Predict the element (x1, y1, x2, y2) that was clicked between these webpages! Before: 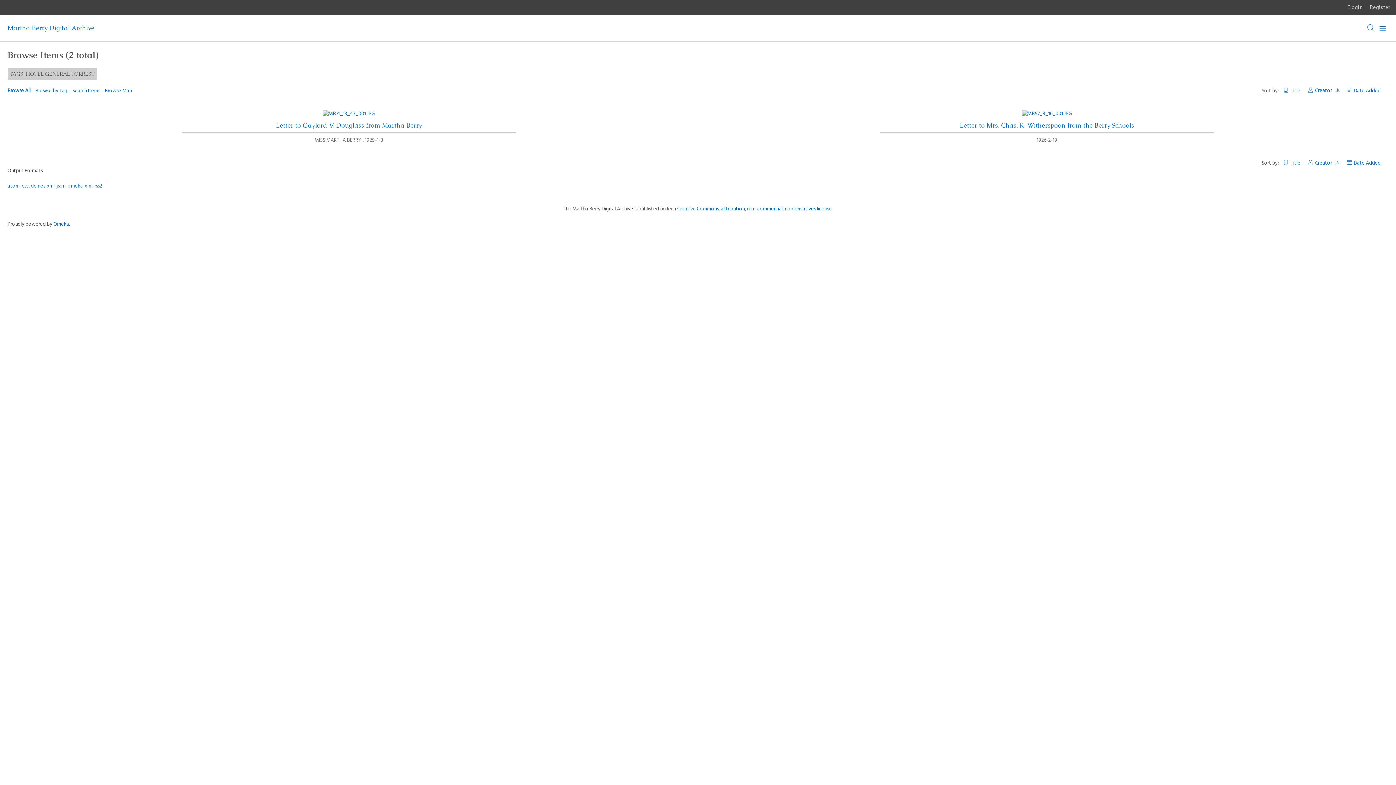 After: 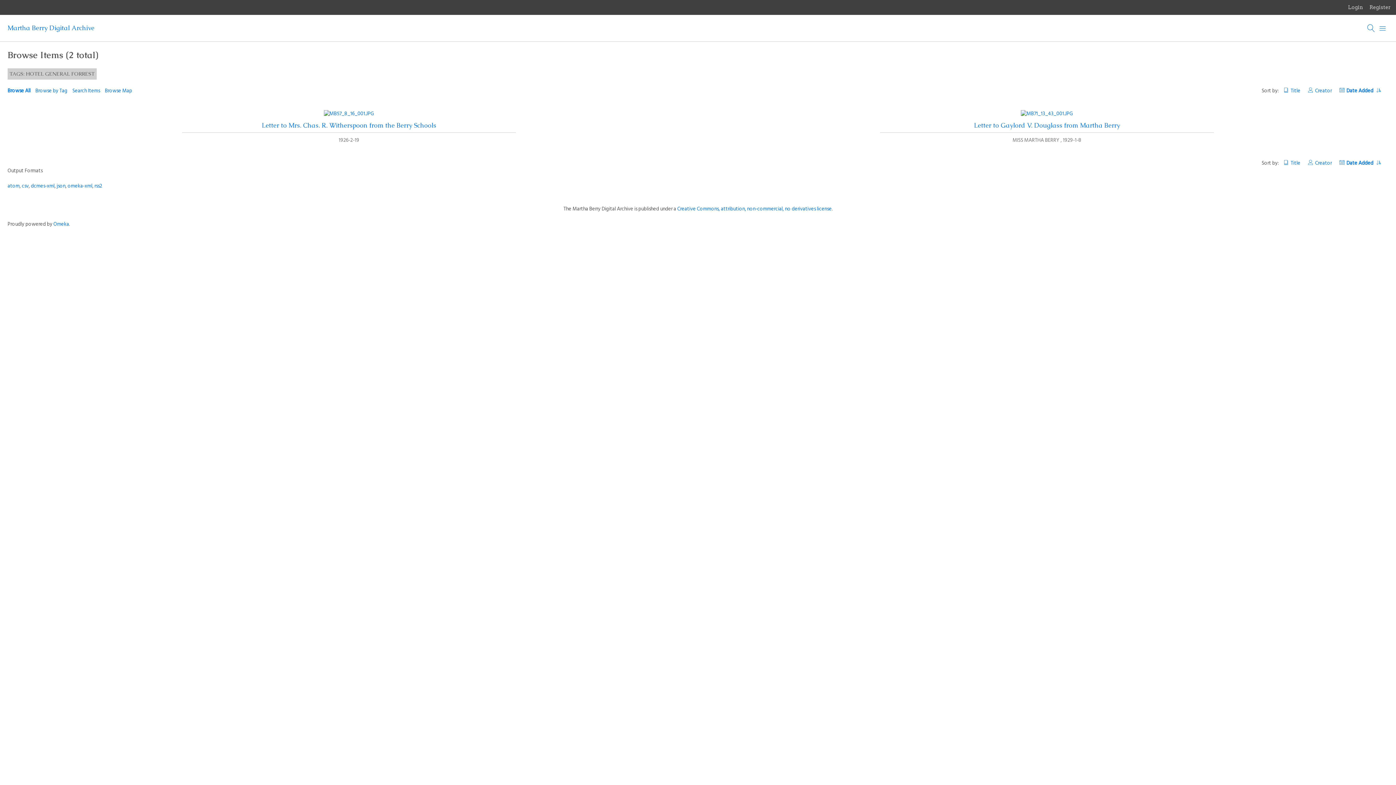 Action: label: Date Added bbox: (1347, 86, 1381, 95)